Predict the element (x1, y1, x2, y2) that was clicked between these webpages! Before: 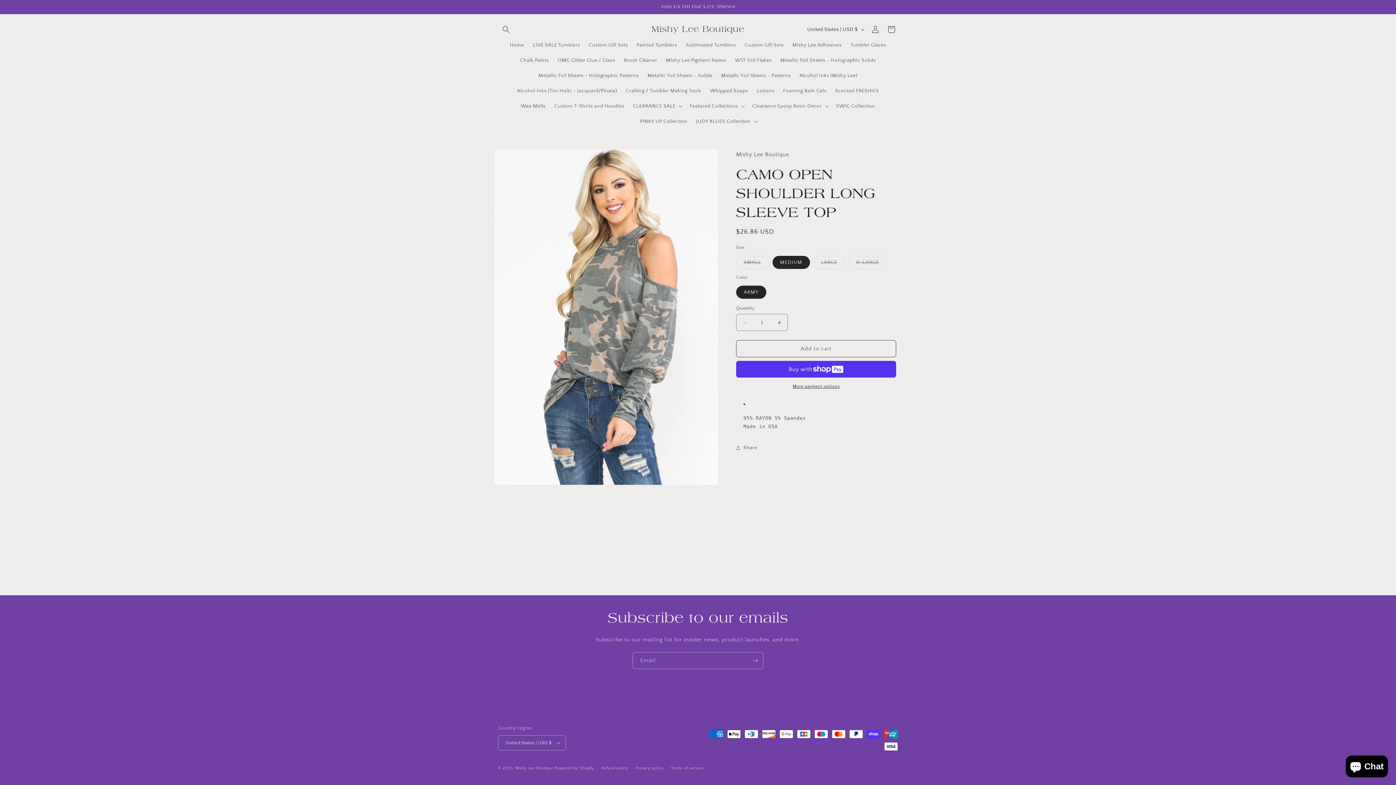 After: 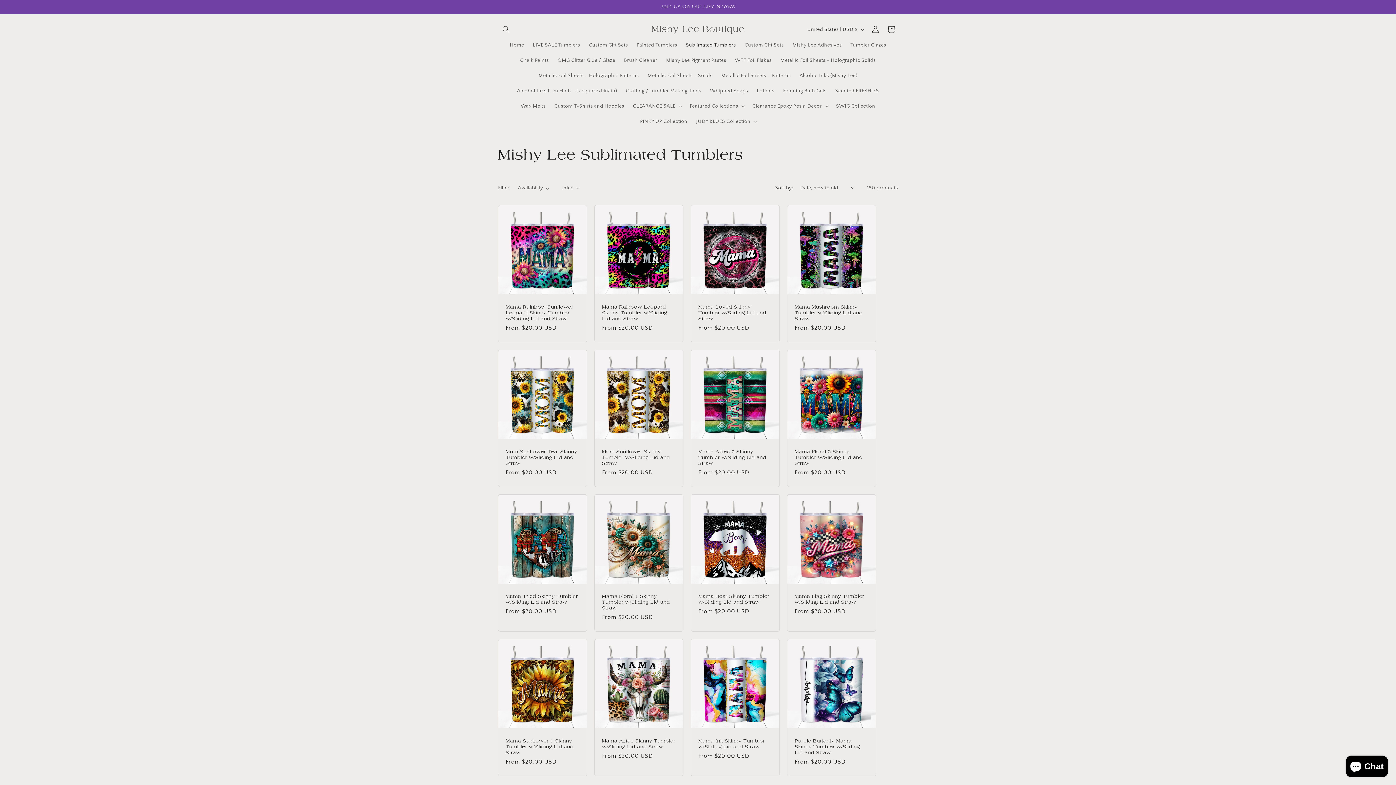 Action: bbox: (681, 37, 740, 52) label: Sublimated Tumblers